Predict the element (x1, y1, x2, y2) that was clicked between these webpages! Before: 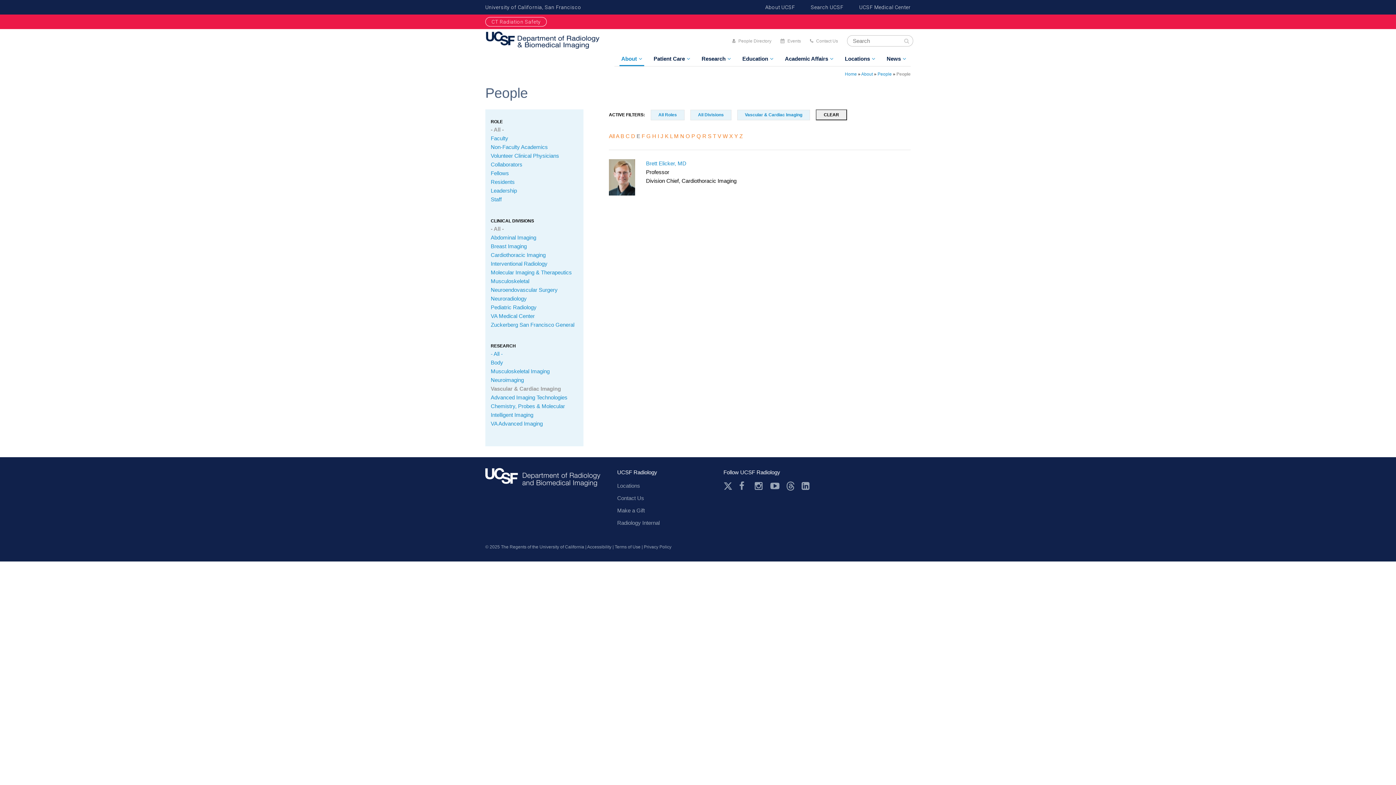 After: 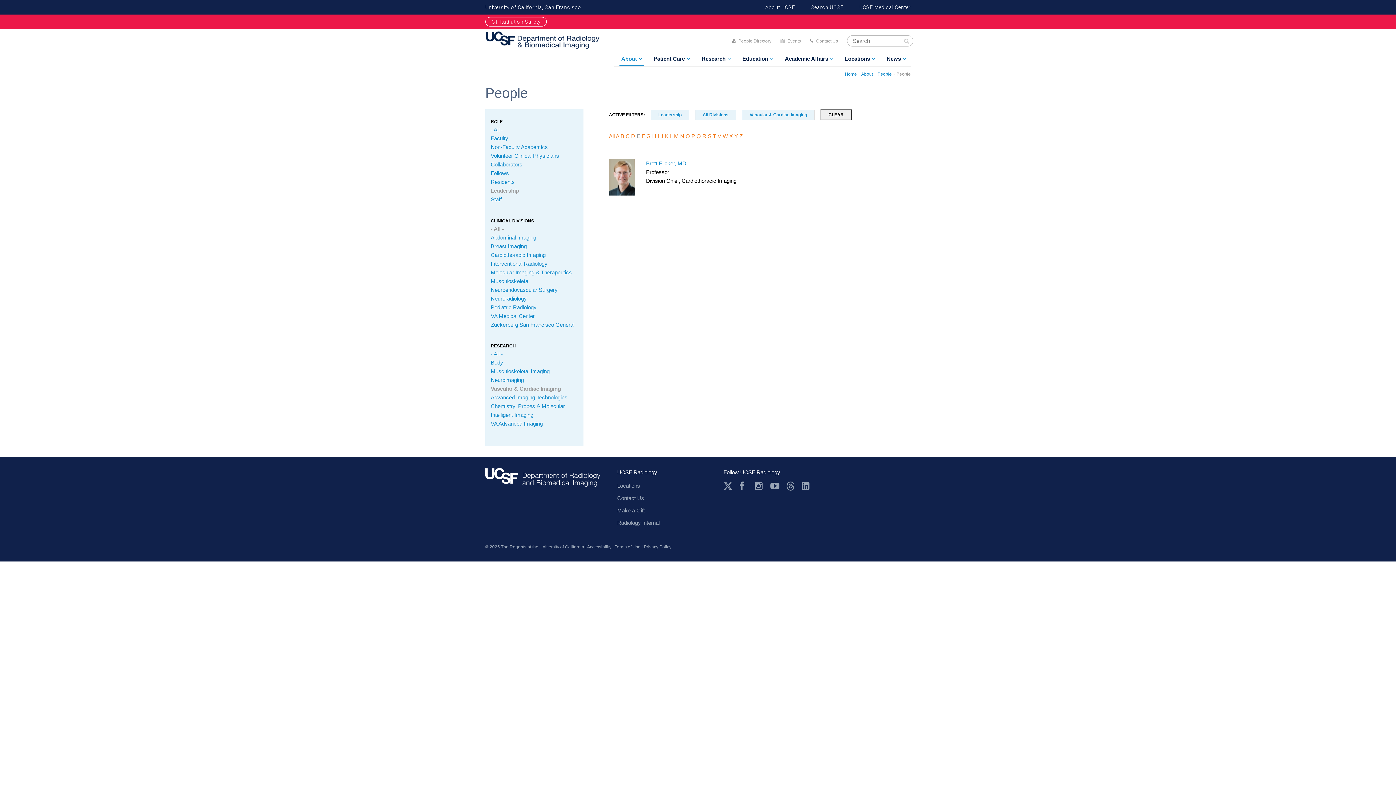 Action: bbox: (490, 187, 517, 193) label: Leadership